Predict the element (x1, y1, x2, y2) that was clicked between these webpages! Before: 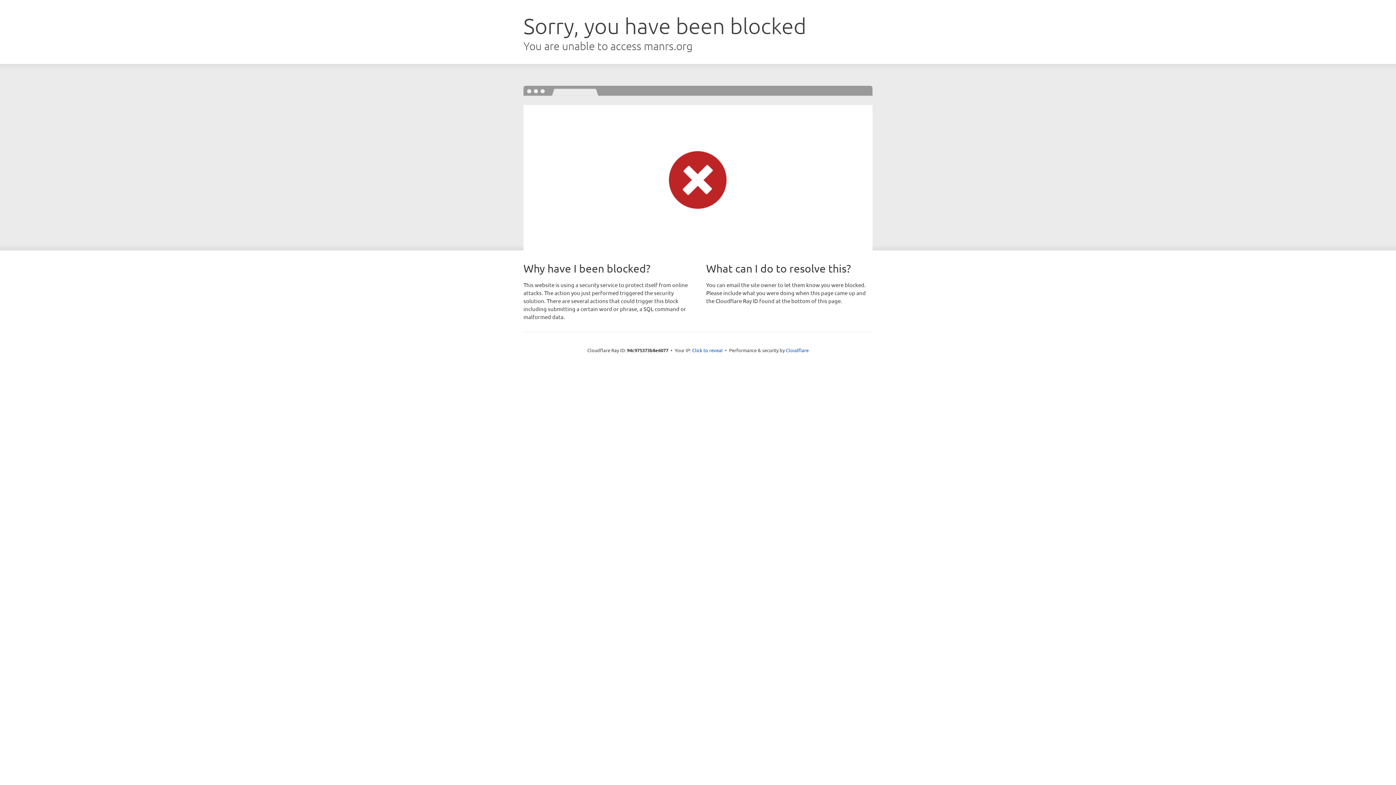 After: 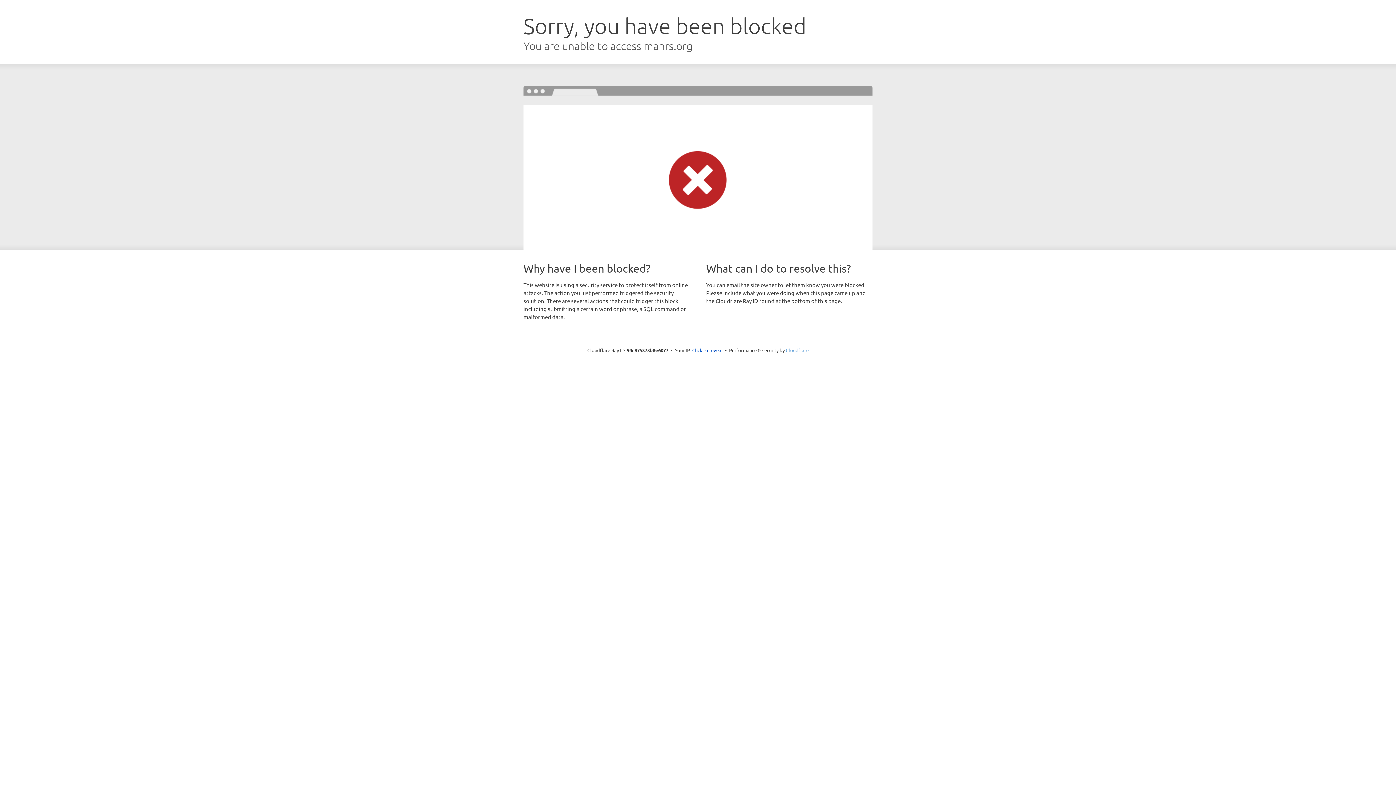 Action: label: Cloudflare bbox: (786, 347, 808, 353)